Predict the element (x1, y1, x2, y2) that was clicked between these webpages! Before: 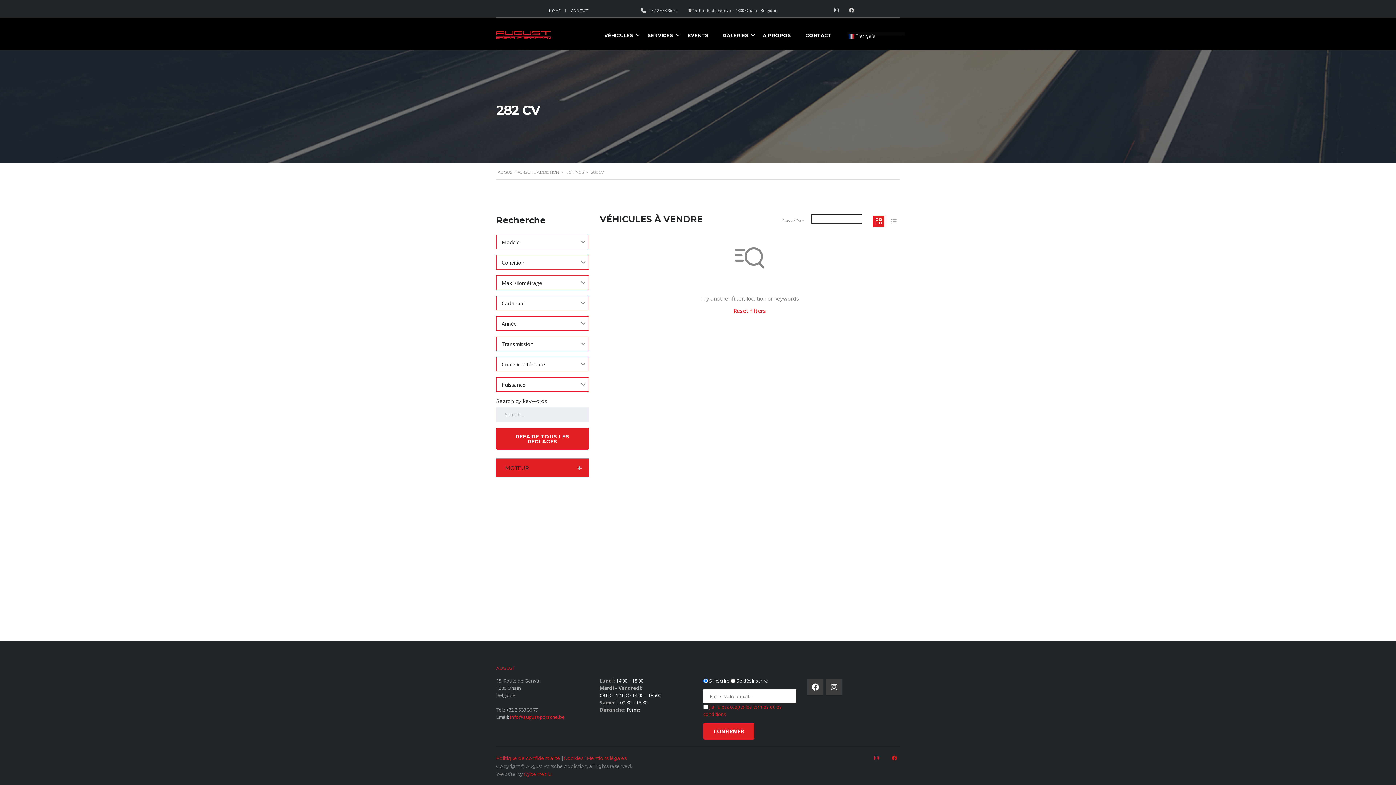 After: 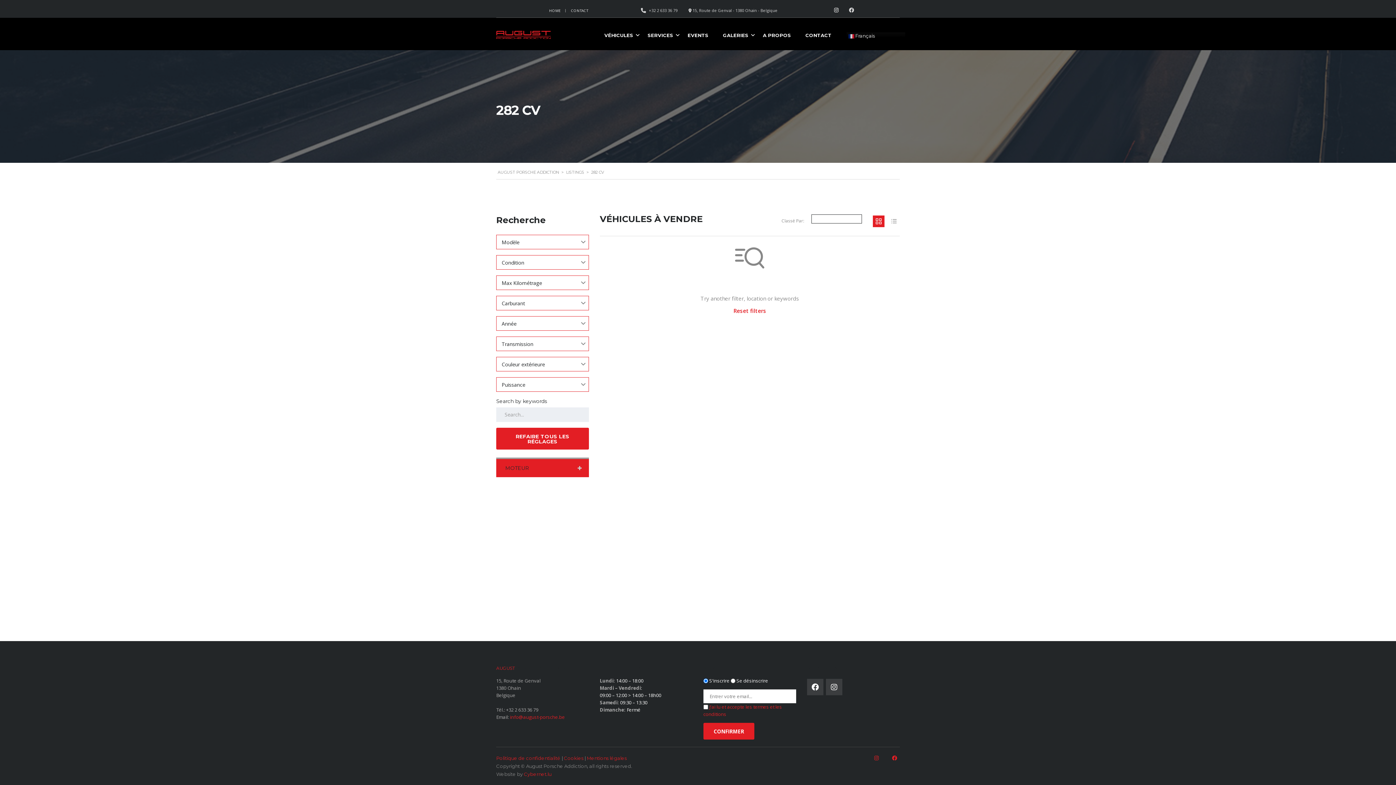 Action: bbox: (834, 7, 838, 13)